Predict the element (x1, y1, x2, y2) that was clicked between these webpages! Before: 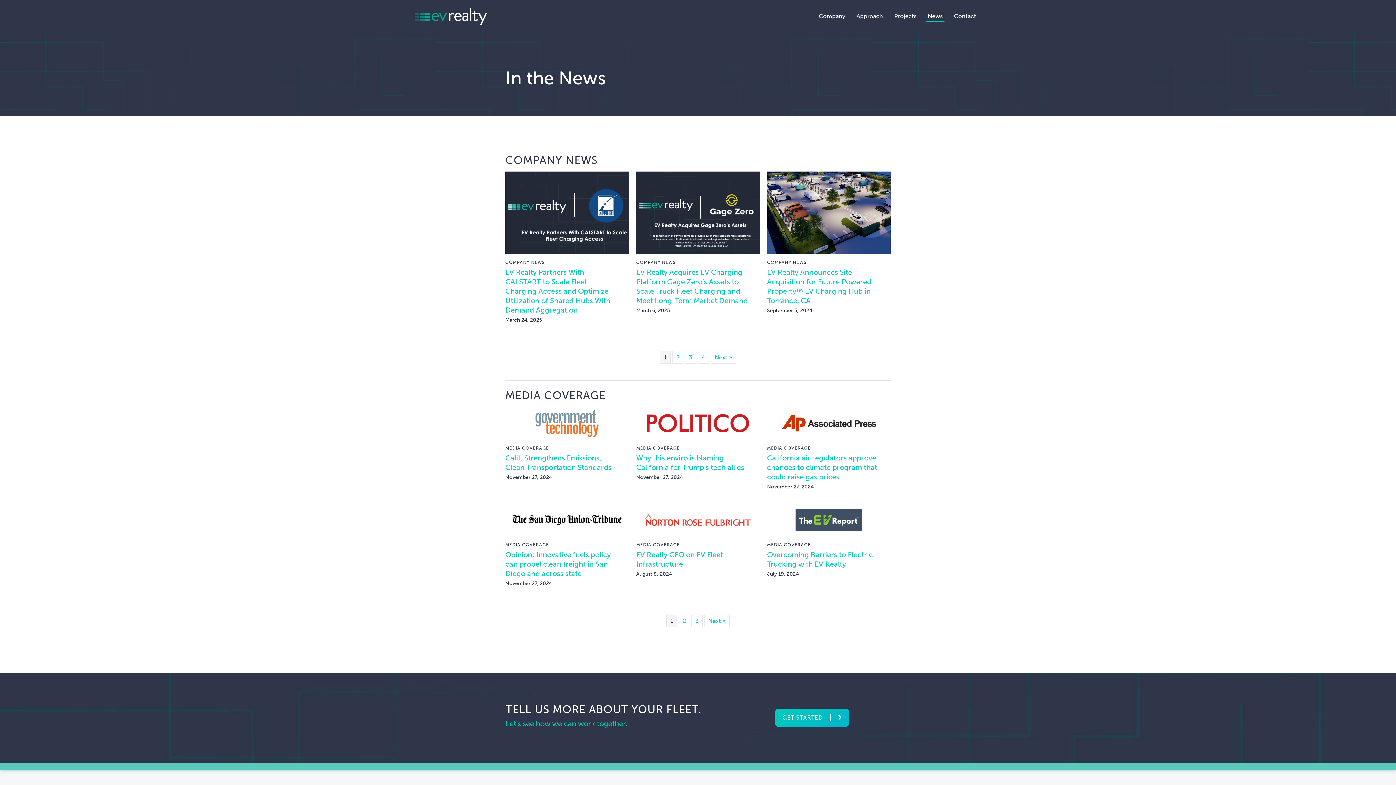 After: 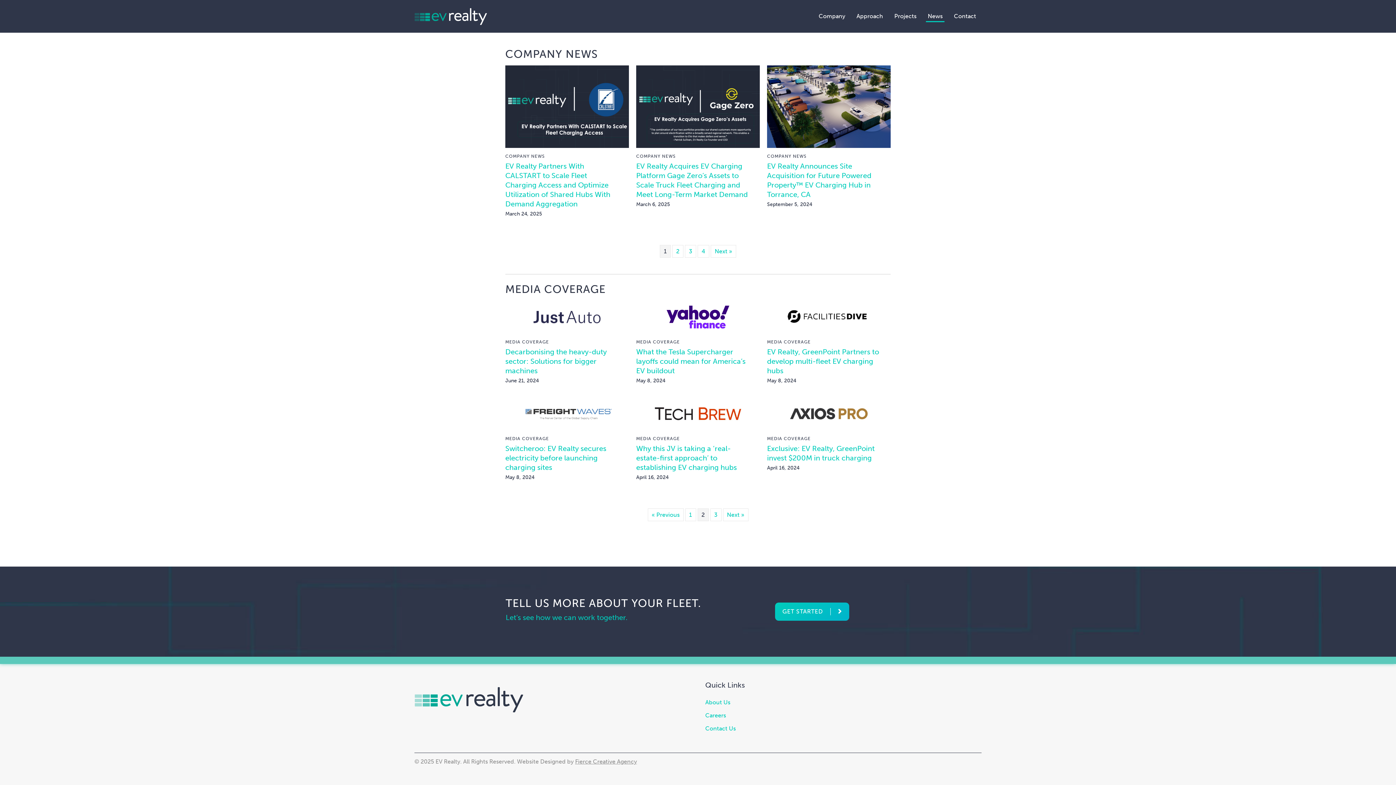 Action: label: 2 bbox: (678, 615, 690, 627)